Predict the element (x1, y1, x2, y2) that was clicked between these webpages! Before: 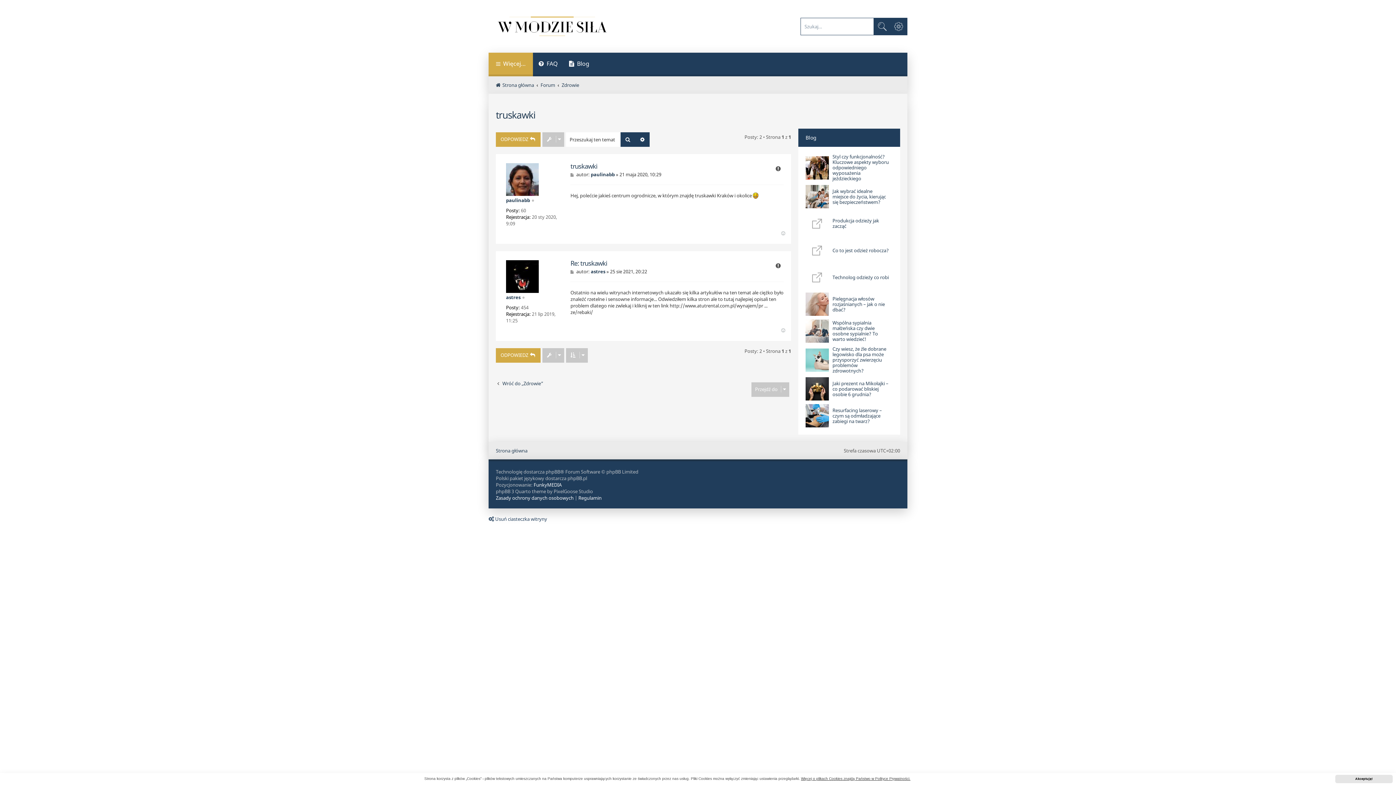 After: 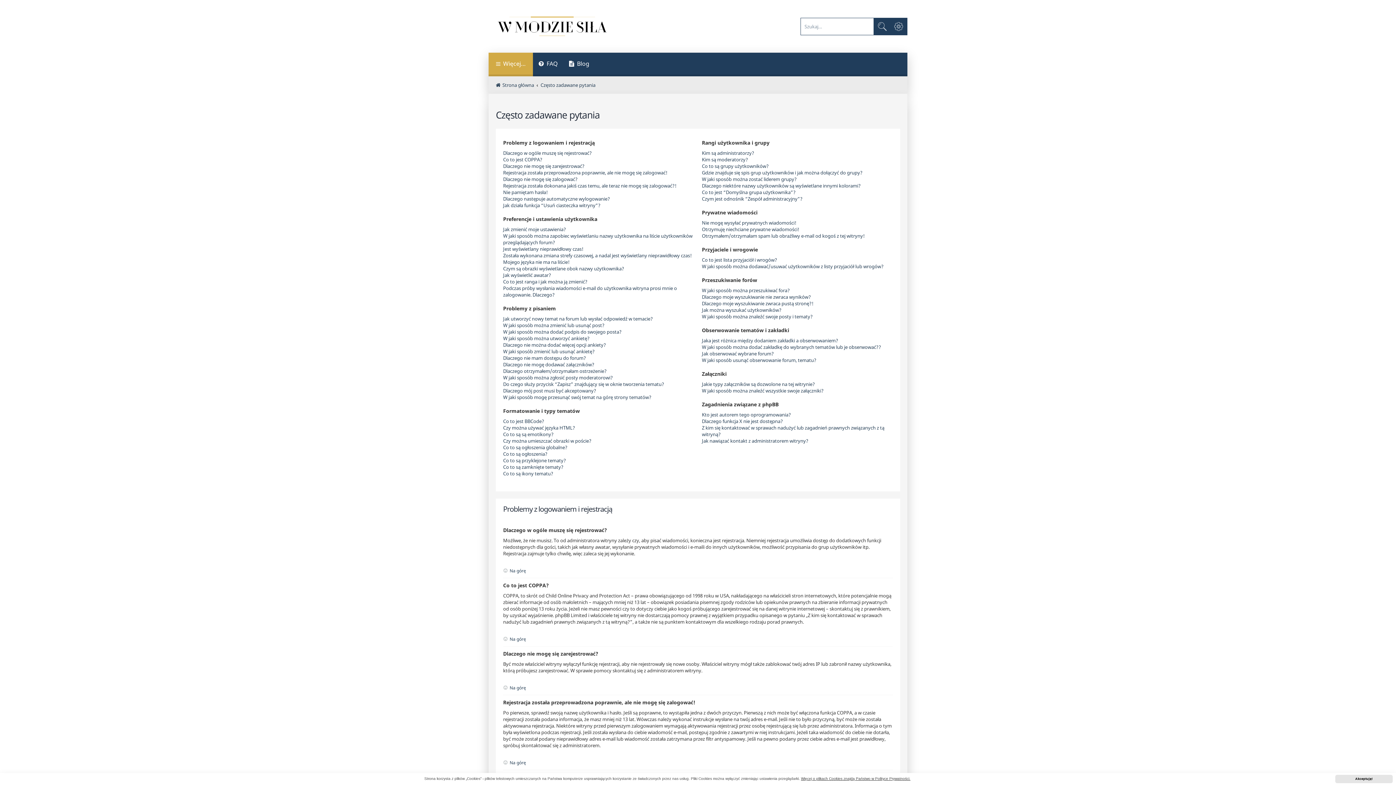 Action: bbox: (533, 52, 563, 76) label: FAQ